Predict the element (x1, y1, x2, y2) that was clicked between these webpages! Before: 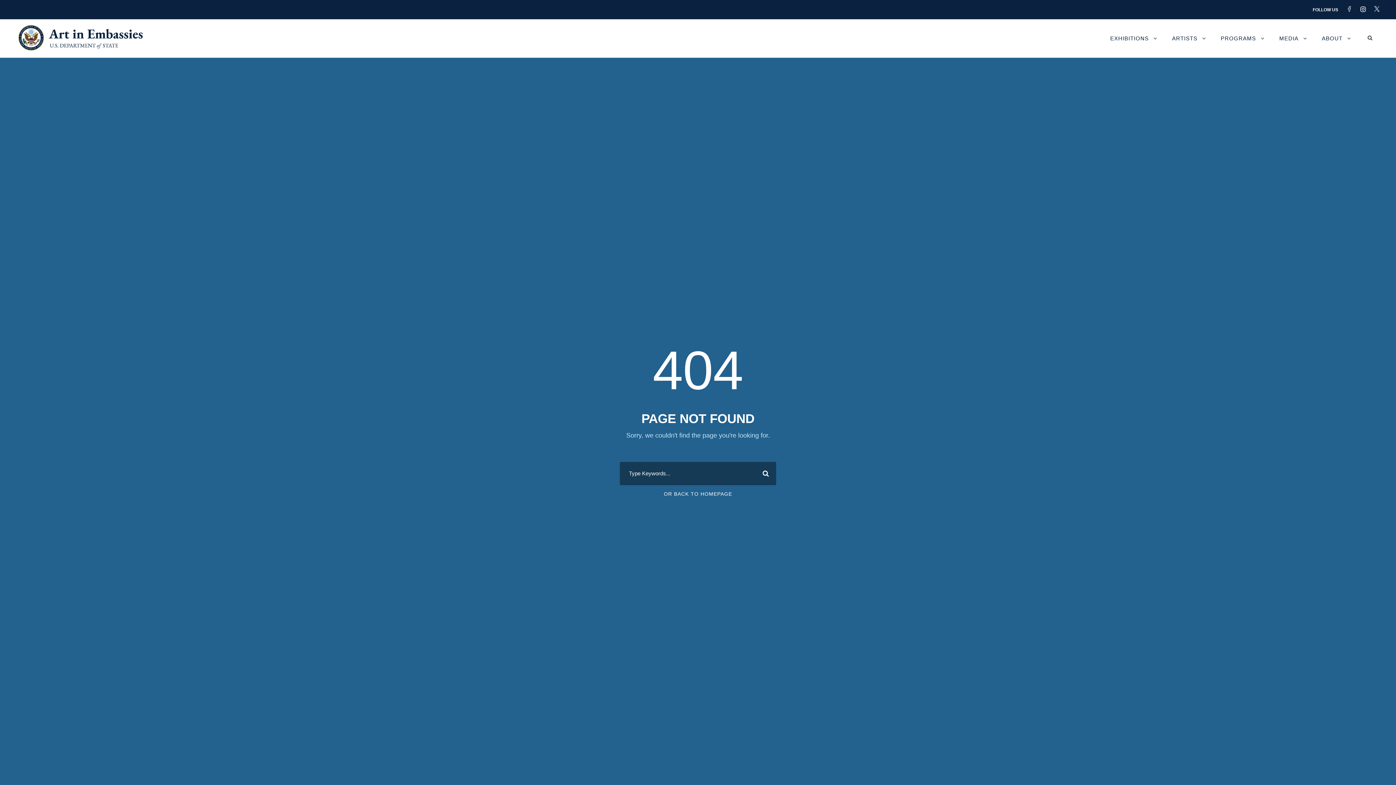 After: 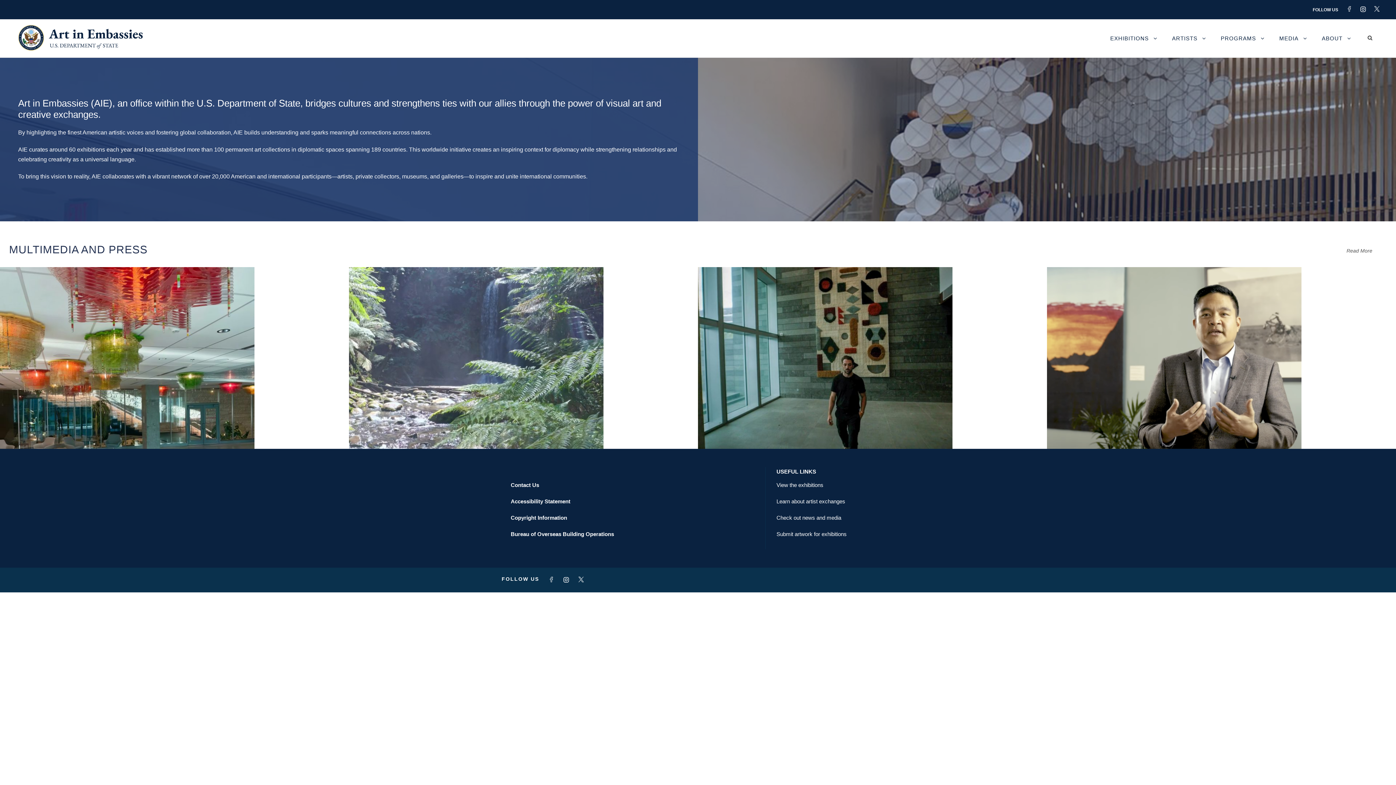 Action: bbox: (664, 491, 732, 496) label: OR BACK TO HOMEPAGE